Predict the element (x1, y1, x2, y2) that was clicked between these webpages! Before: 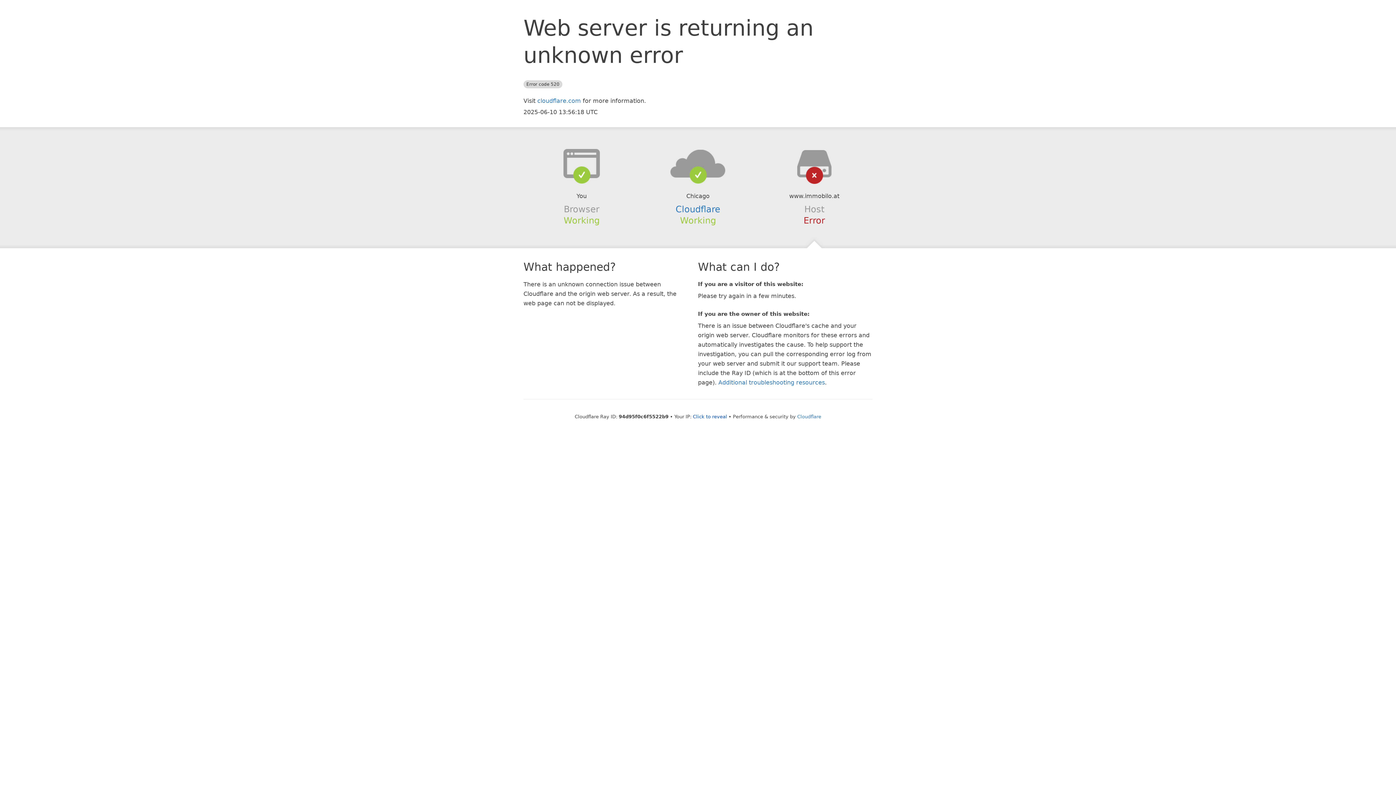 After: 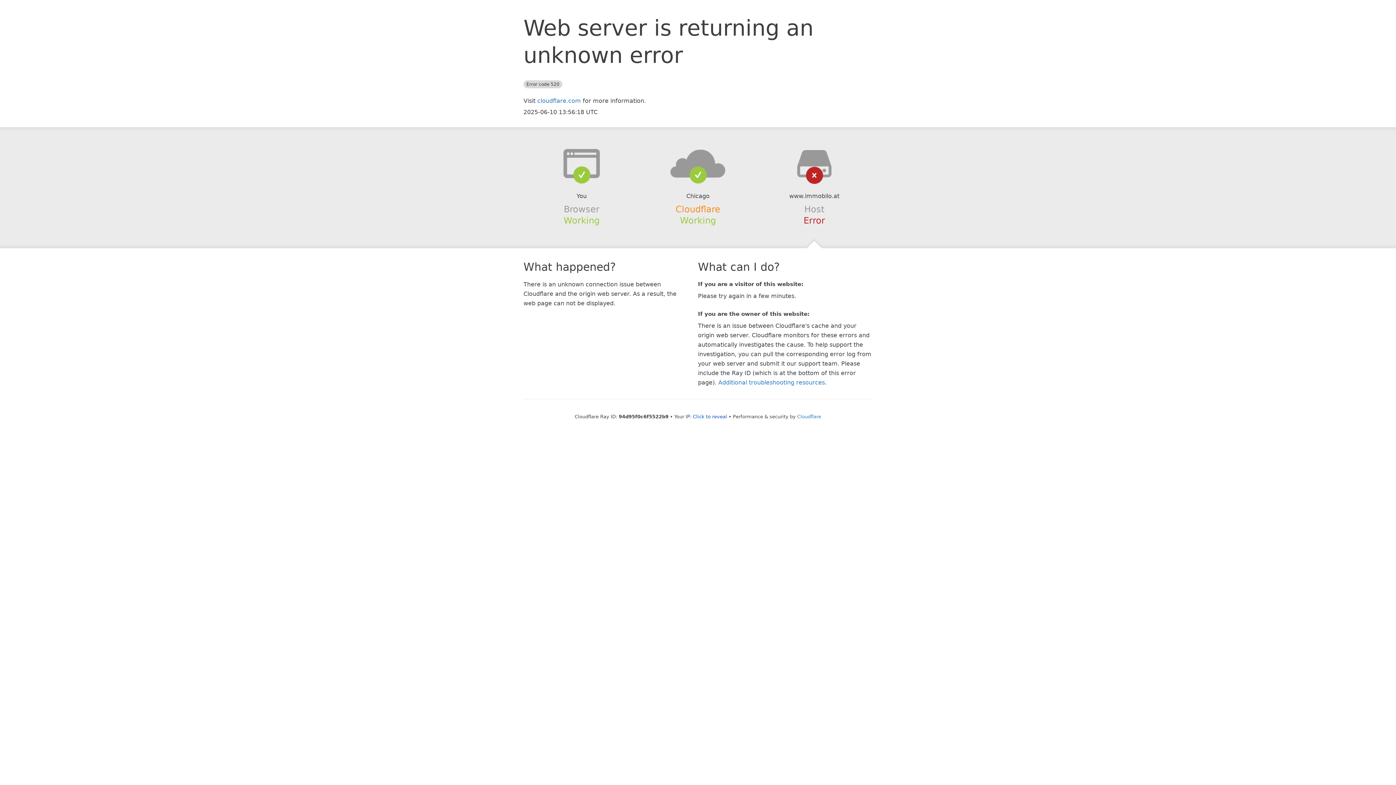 Action: label: Cloudflare bbox: (675, 204, 720, 214)